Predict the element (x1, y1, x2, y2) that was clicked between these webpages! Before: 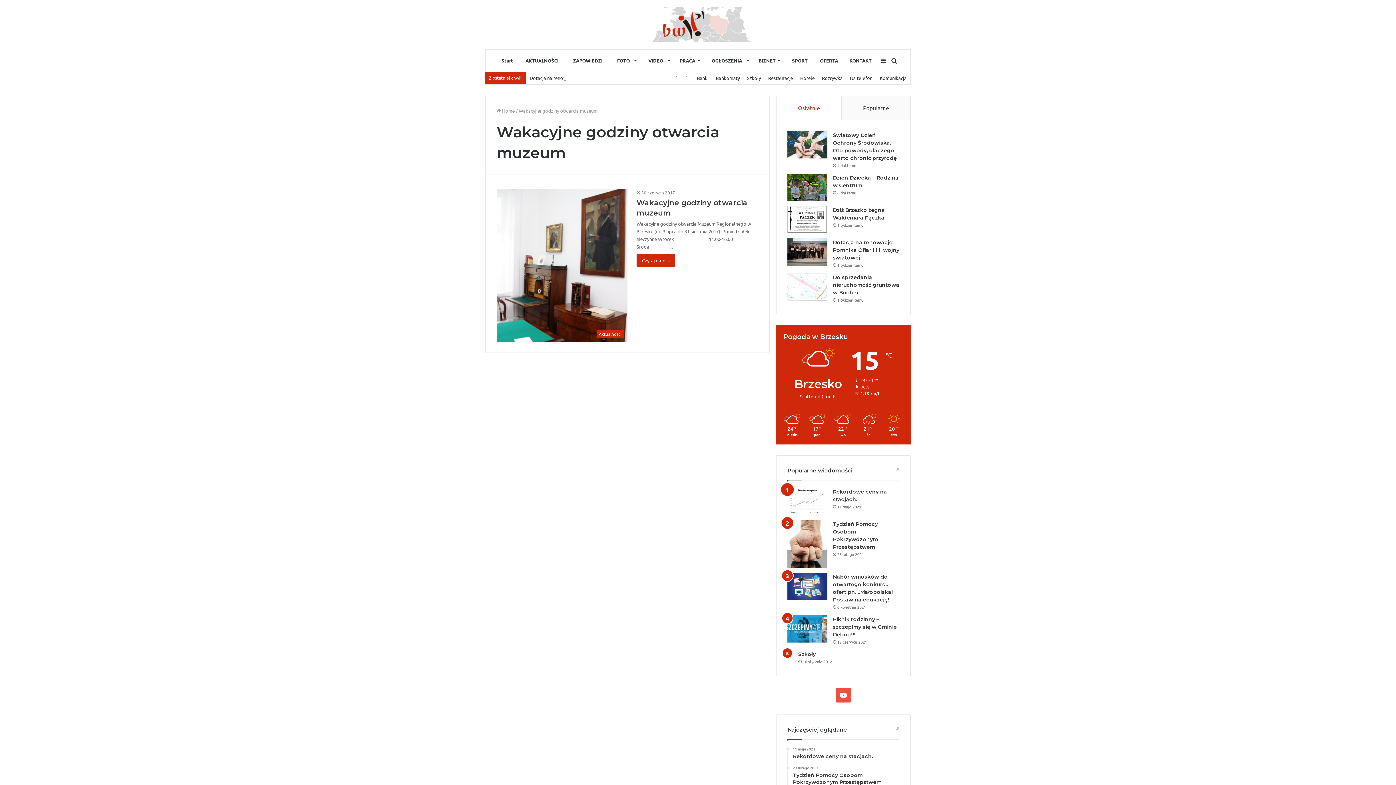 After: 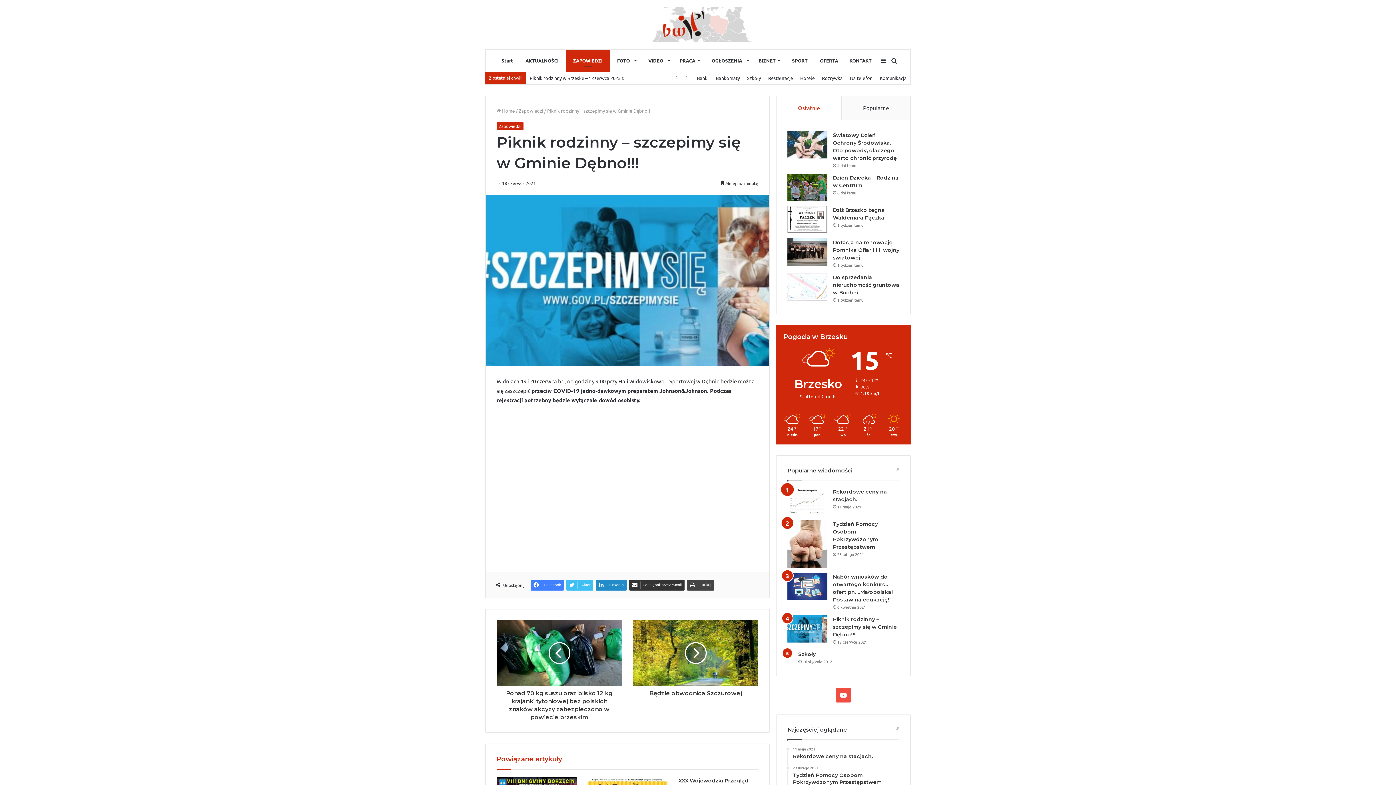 Action: bbox: (787, 615, 827, 642) label: Piknik rodzinny – szczepimy się w Gminie Dębno!!!